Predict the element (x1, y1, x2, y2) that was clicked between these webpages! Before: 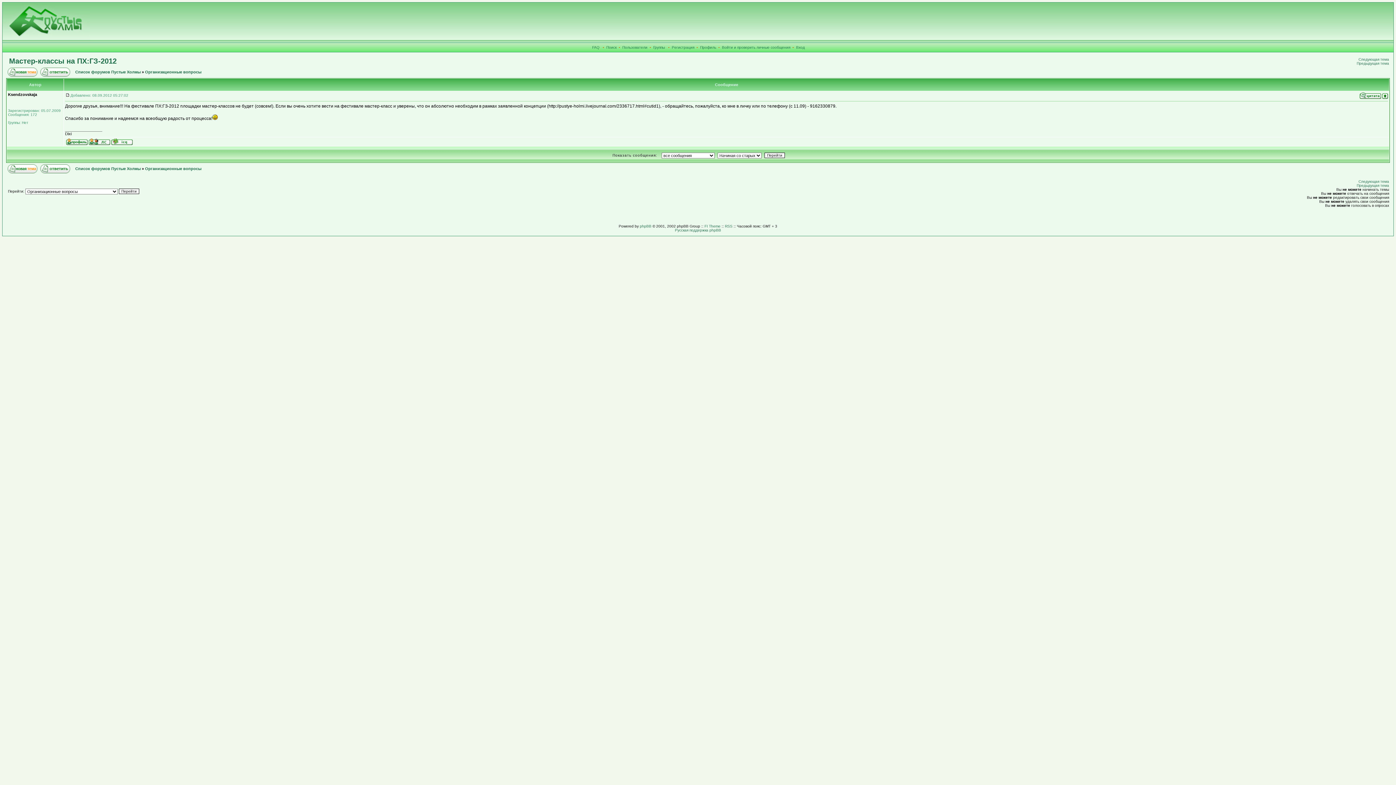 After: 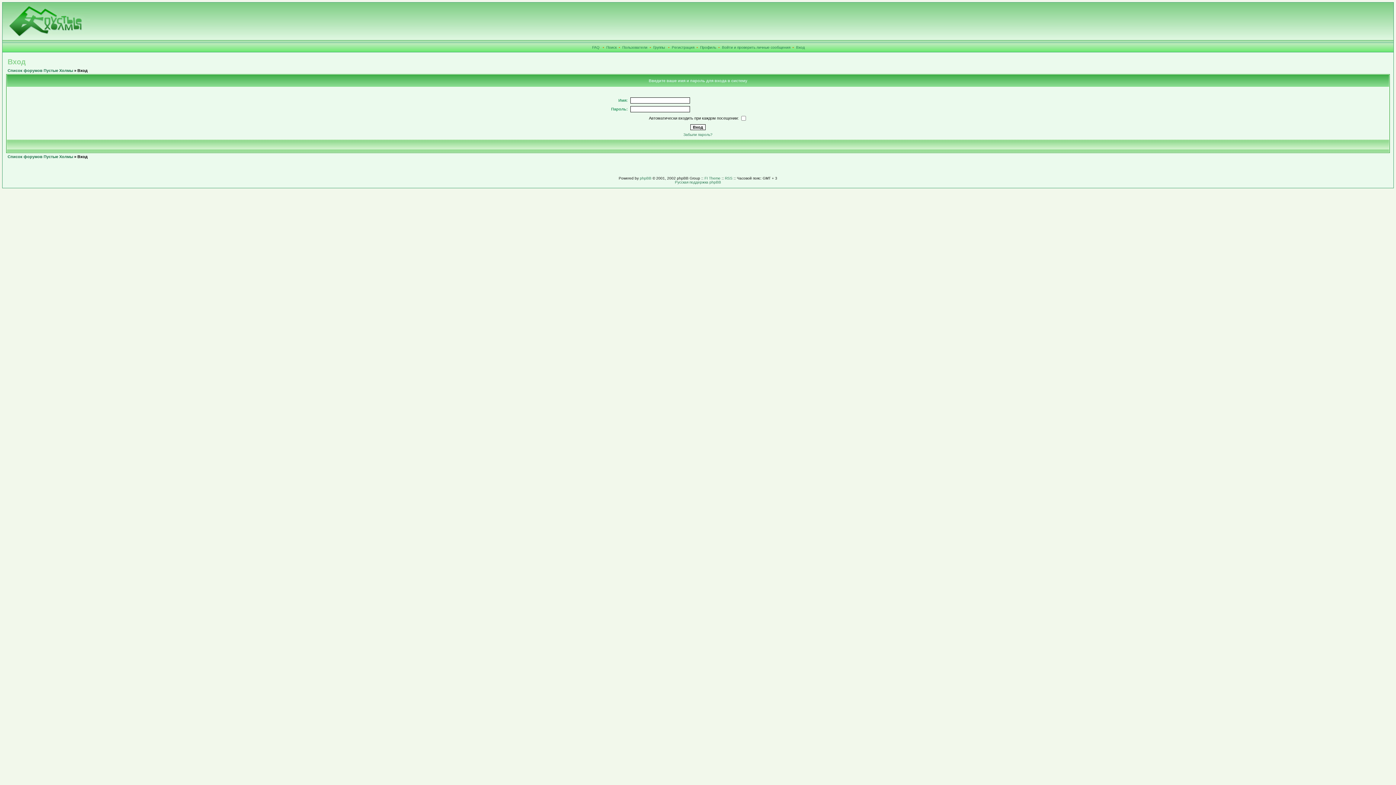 Action: bbox: (37, 169, 73, 174)